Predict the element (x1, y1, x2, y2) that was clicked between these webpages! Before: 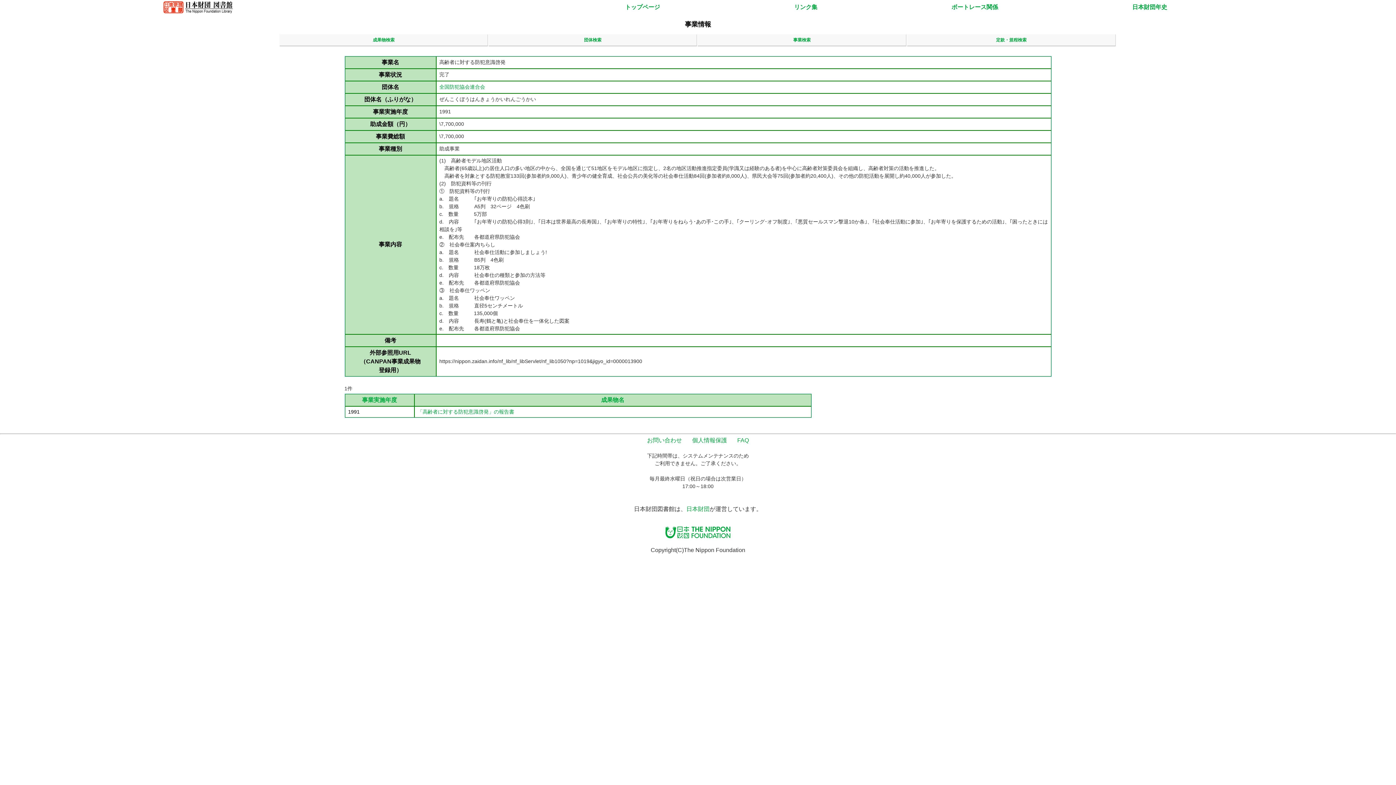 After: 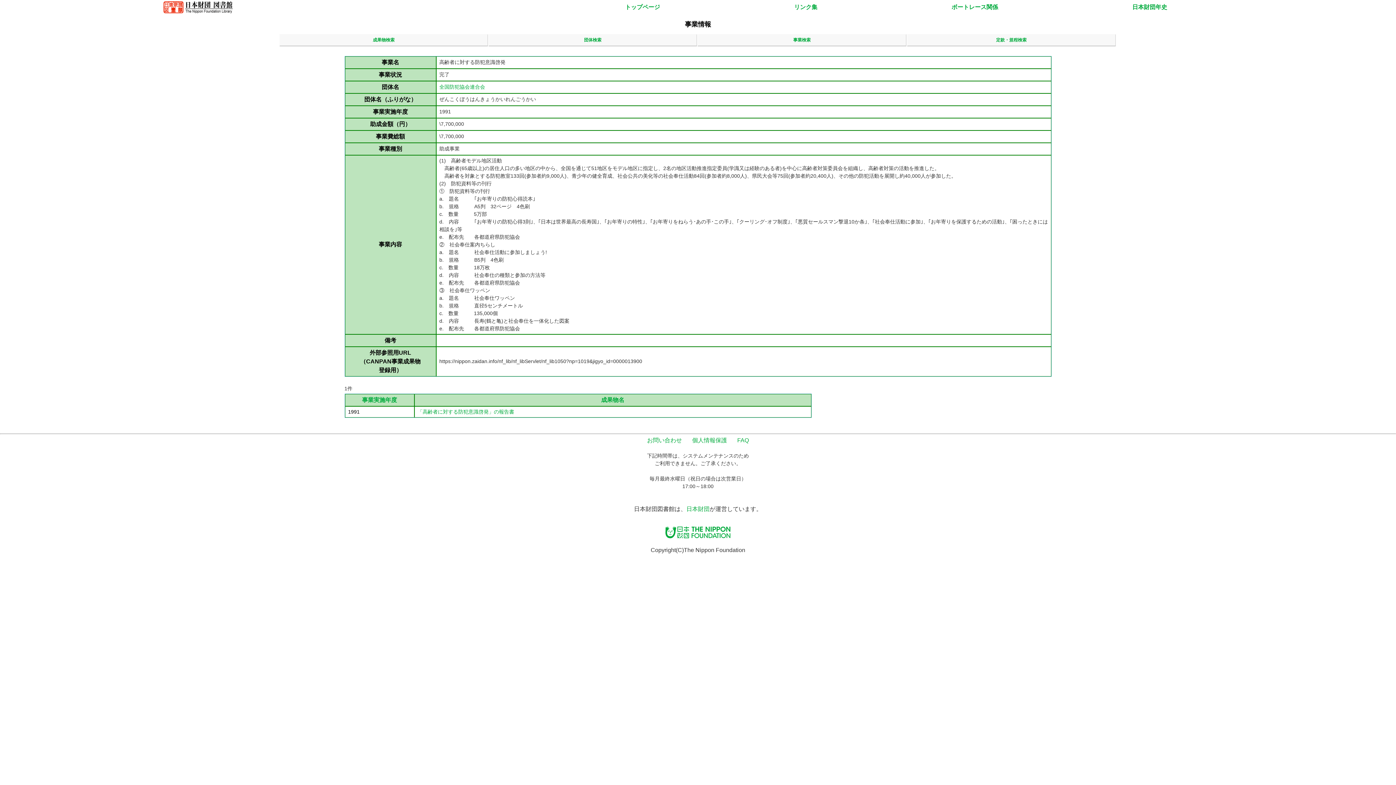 Action: bbox: (662, 524, 733, 541)